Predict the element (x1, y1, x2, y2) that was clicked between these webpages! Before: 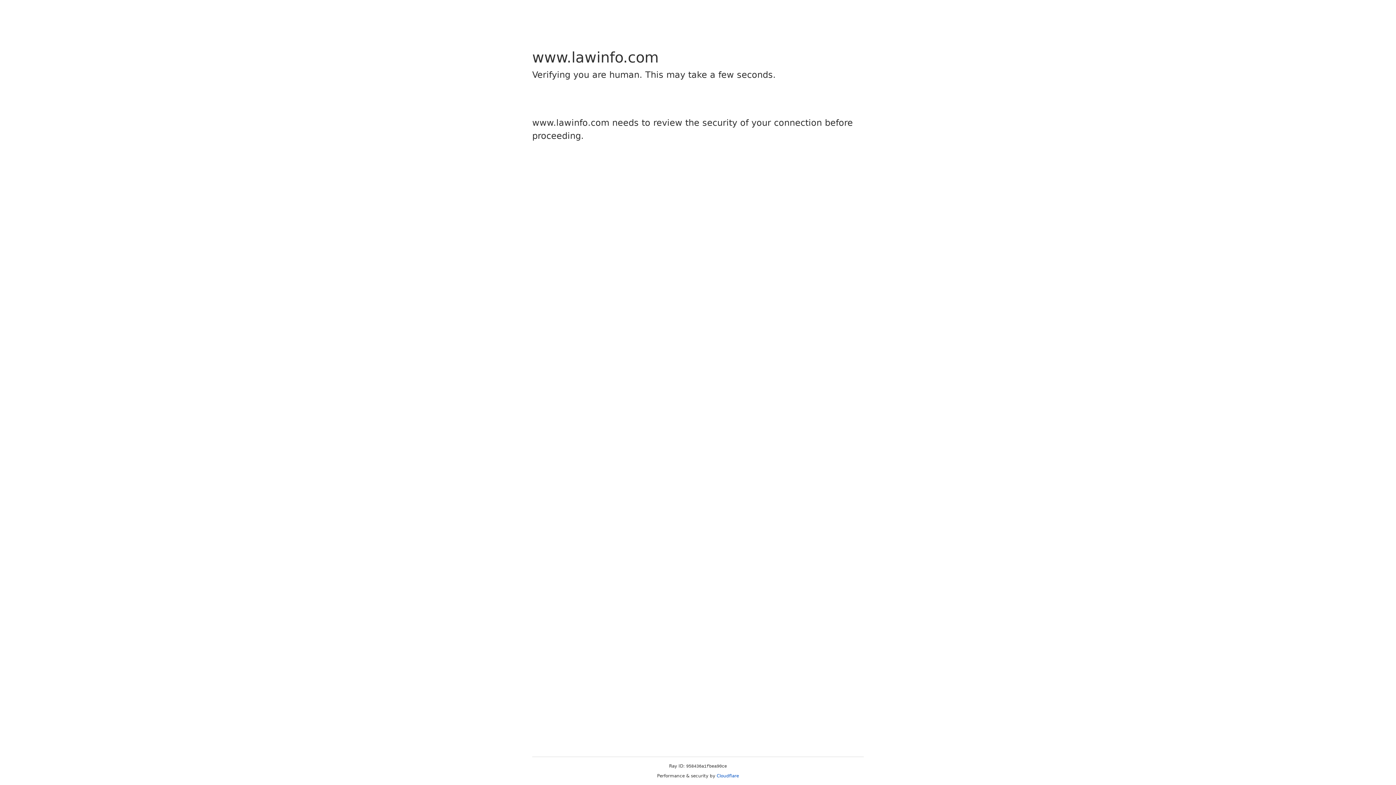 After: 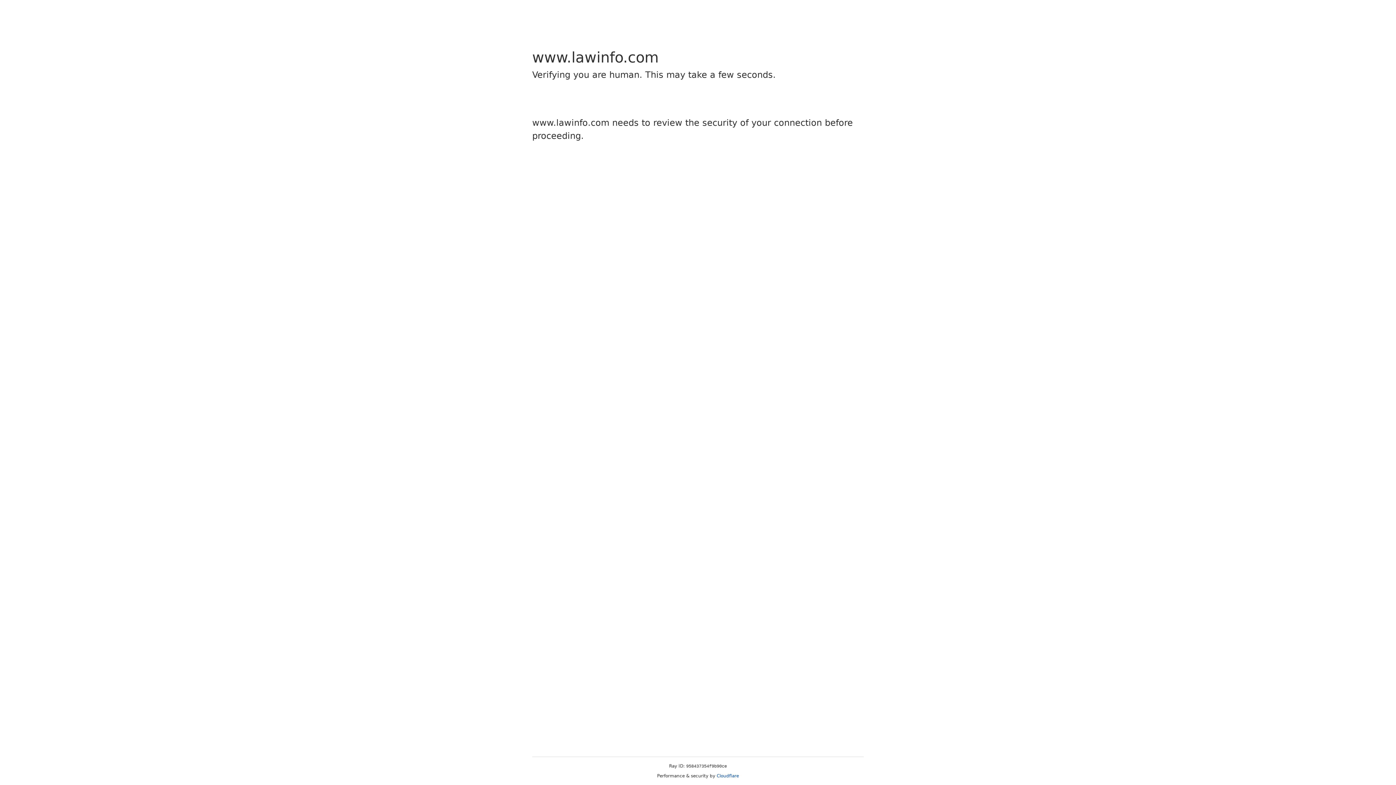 Action: bbox: (716, 773, 739, 778) label: Cloudflare